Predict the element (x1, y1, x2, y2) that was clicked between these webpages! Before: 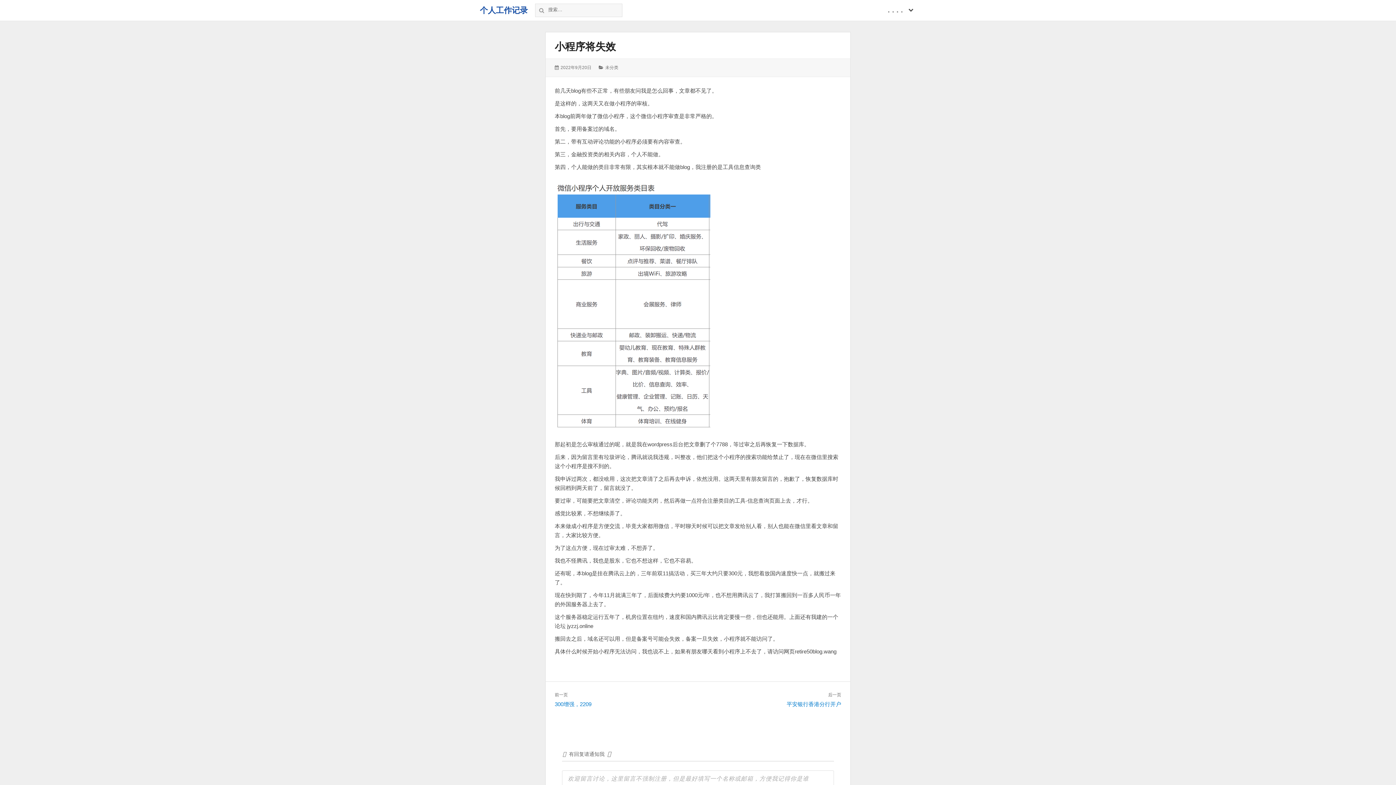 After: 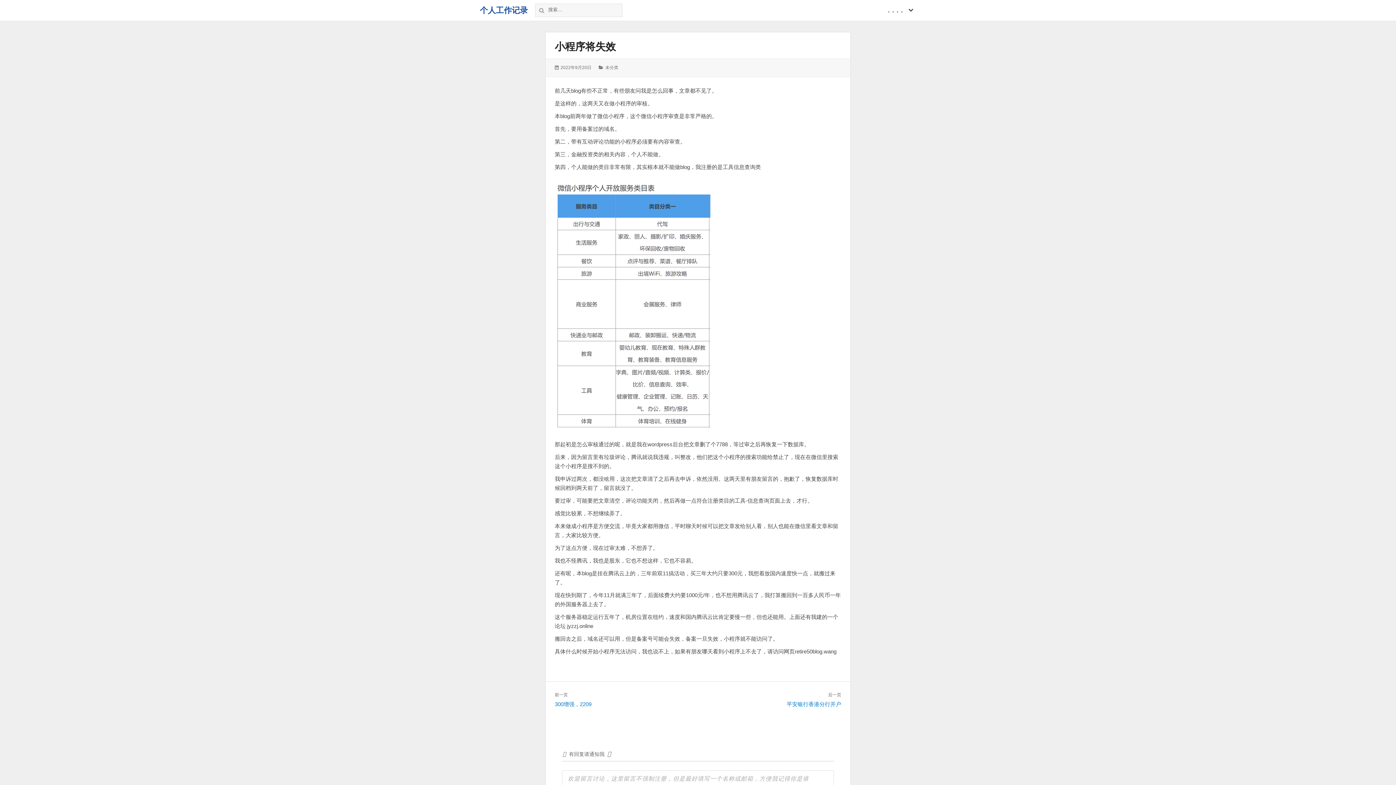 Action: label: 小程序将失效 bbox: (554, 41, 616, 52)